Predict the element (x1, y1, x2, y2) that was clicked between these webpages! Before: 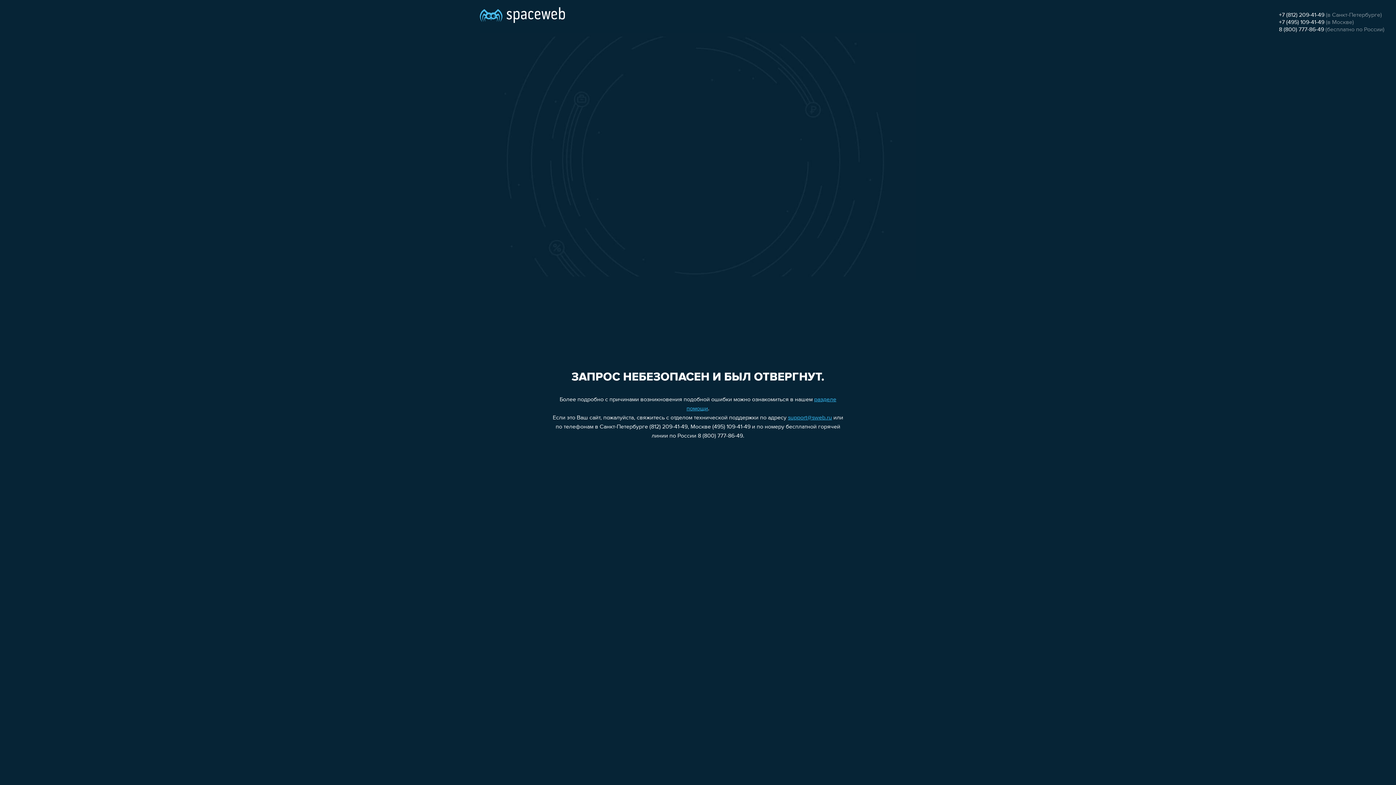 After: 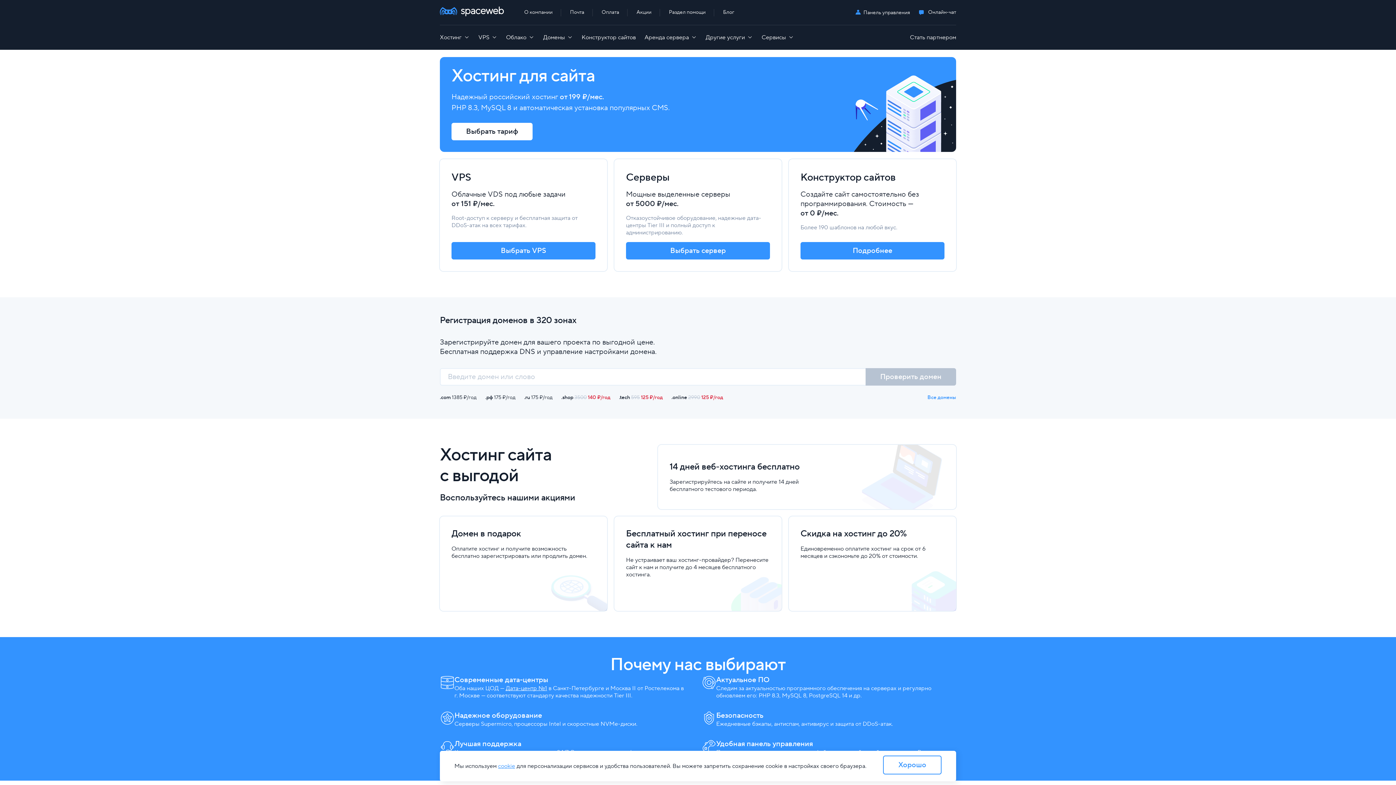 Action: bbox: (480, 0, 565, 25)